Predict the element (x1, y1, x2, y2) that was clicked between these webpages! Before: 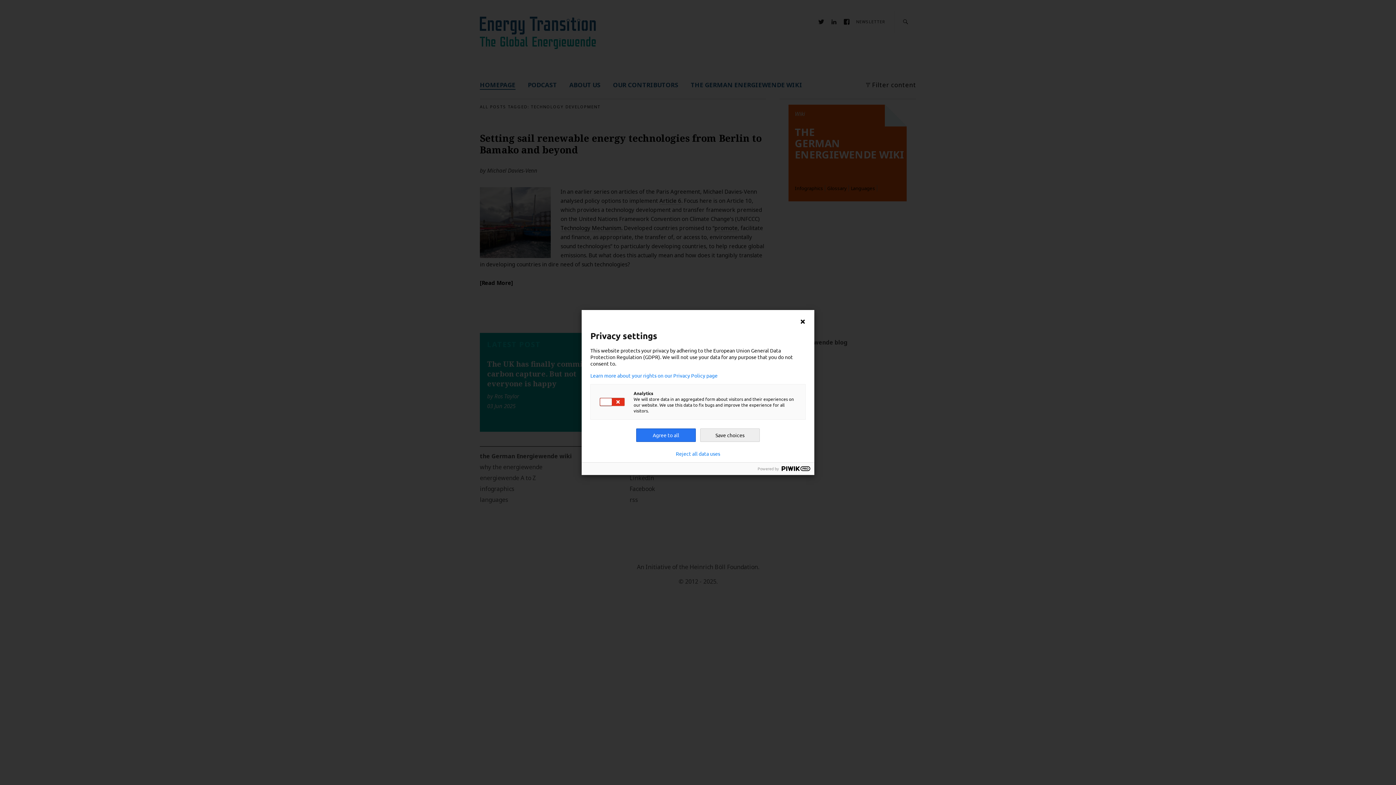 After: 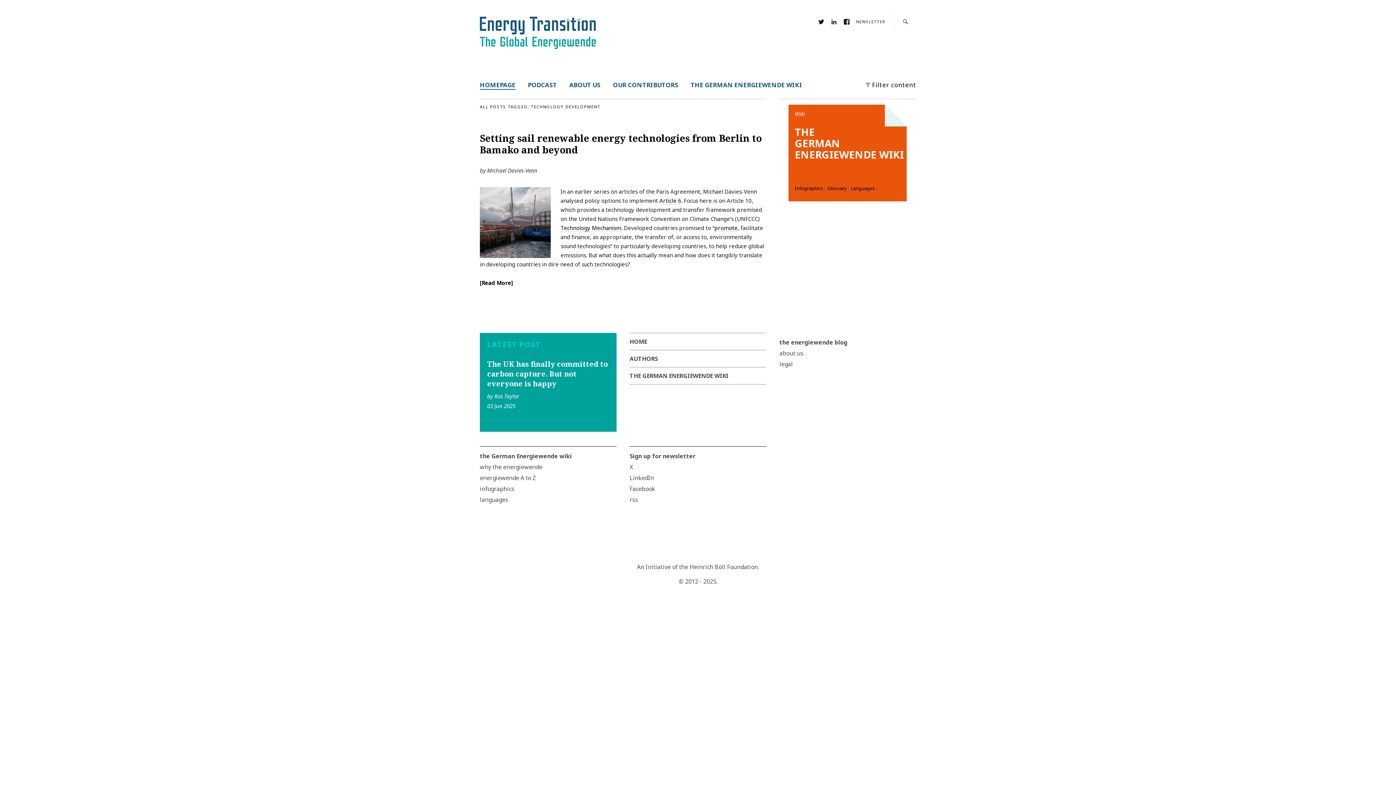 Action: bbox: (636, 428, 696, 442) label: Agree to all